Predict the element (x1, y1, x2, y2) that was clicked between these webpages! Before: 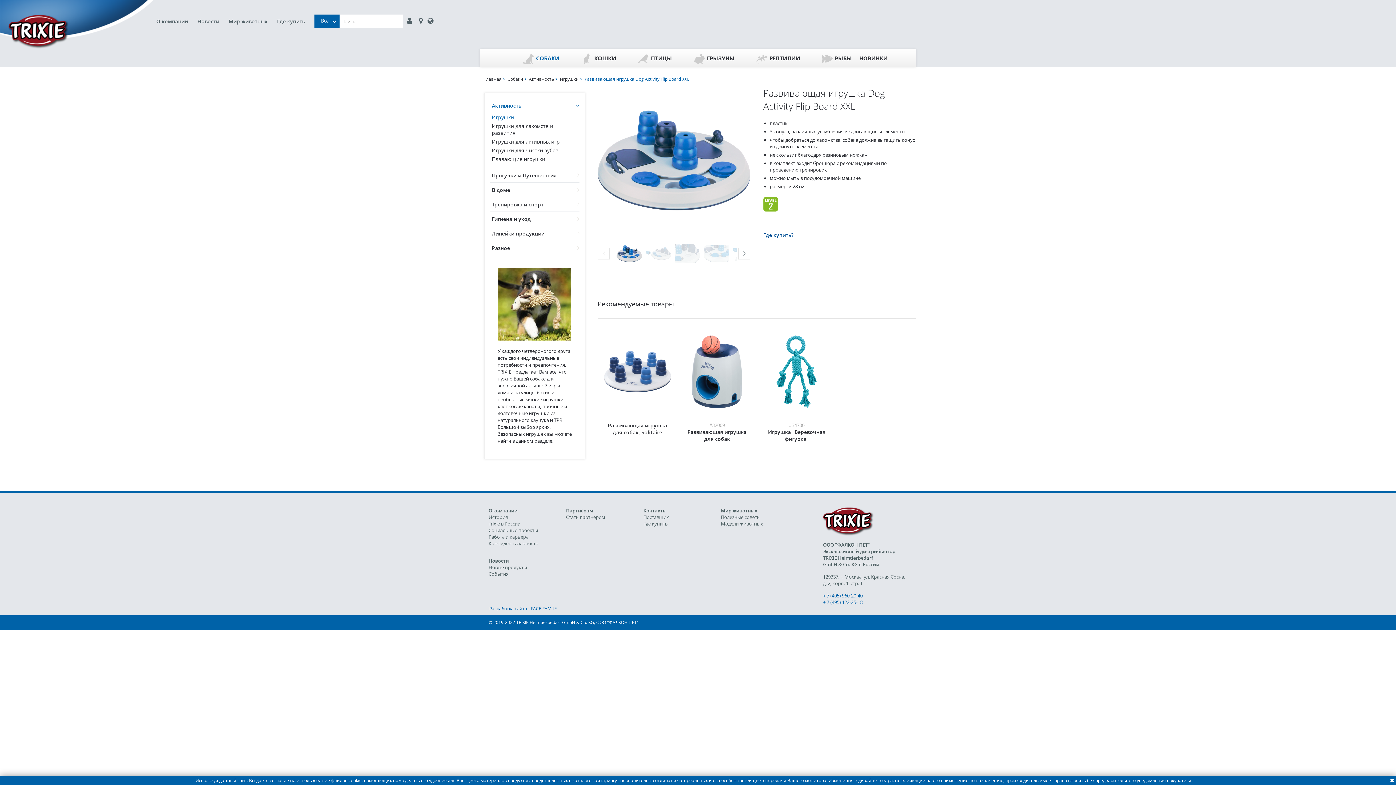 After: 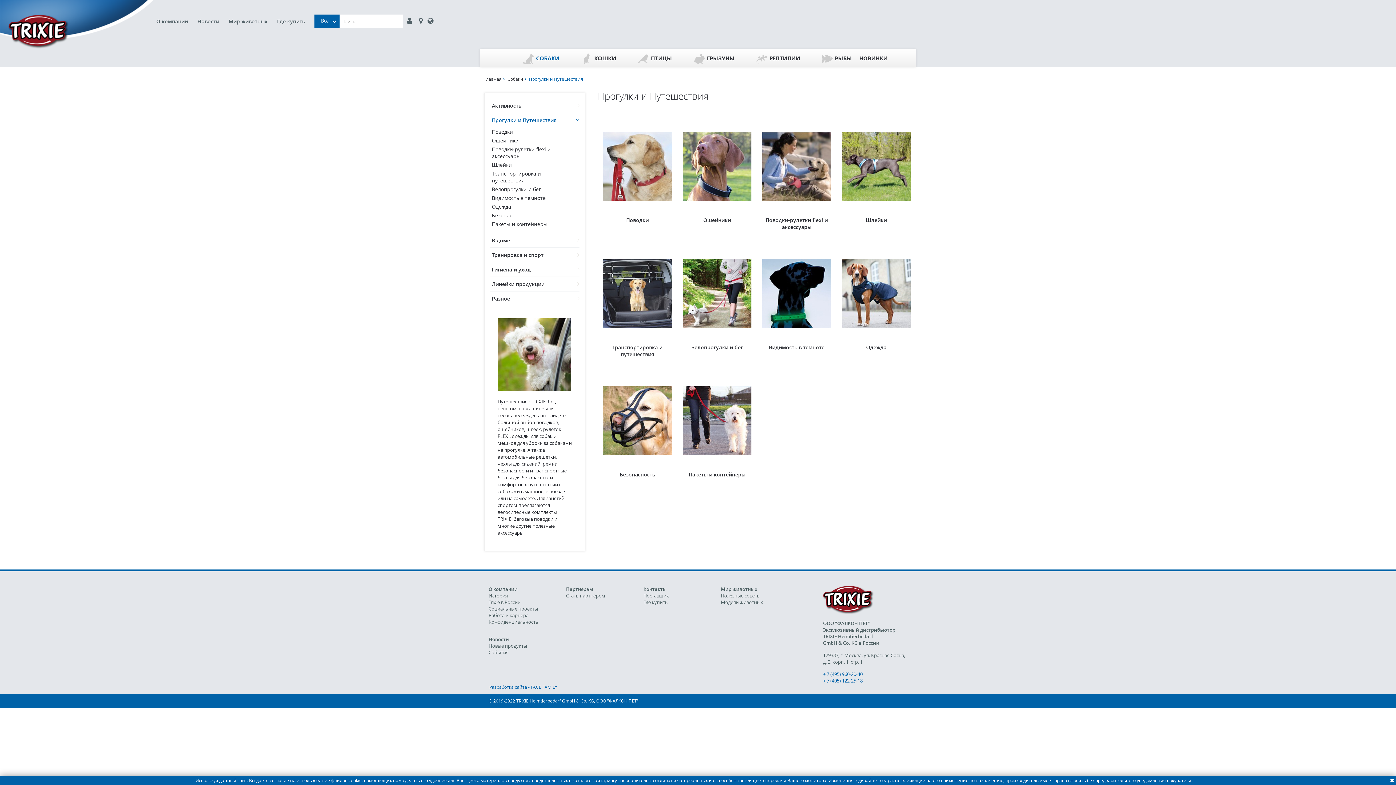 Action: label: Прогулки и Путешествия bbox: (490, 172, 579, 178)